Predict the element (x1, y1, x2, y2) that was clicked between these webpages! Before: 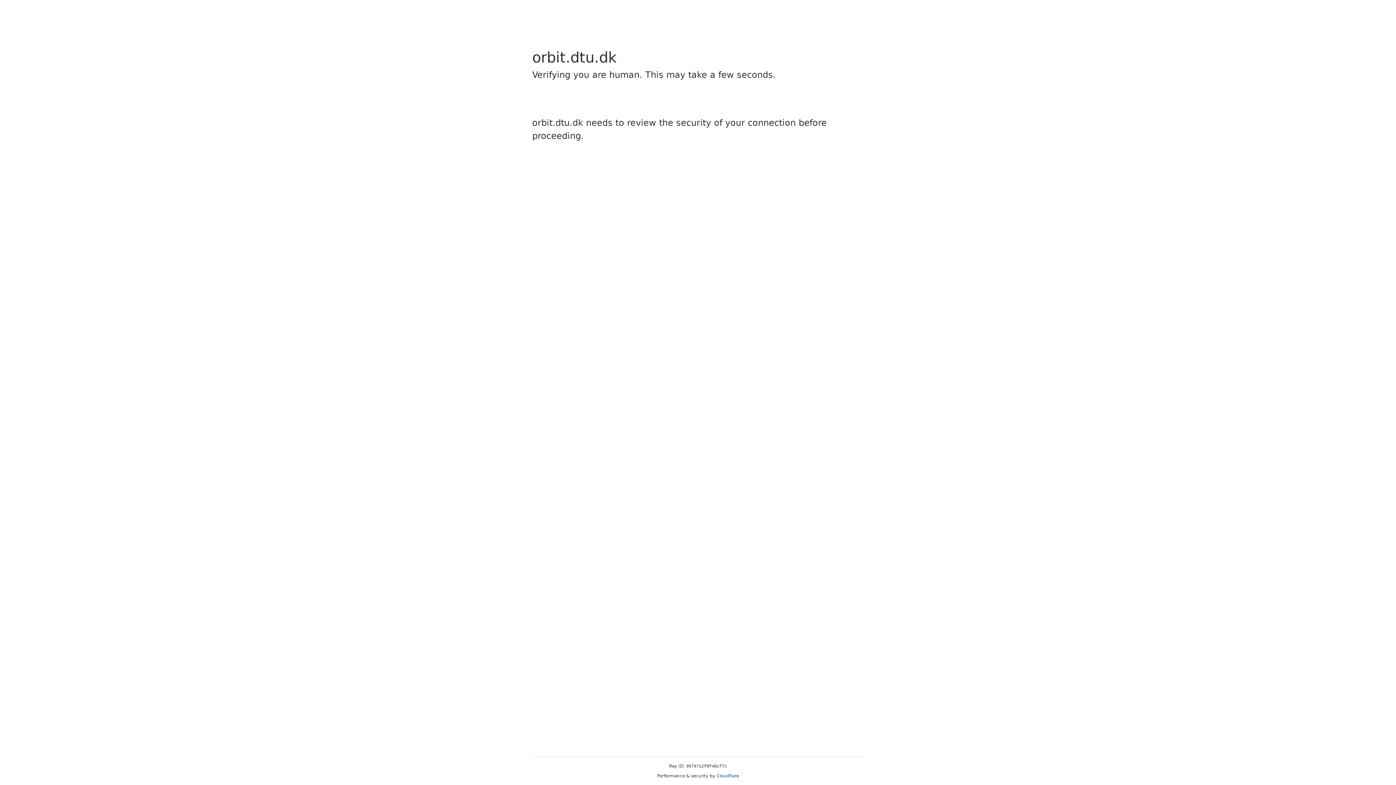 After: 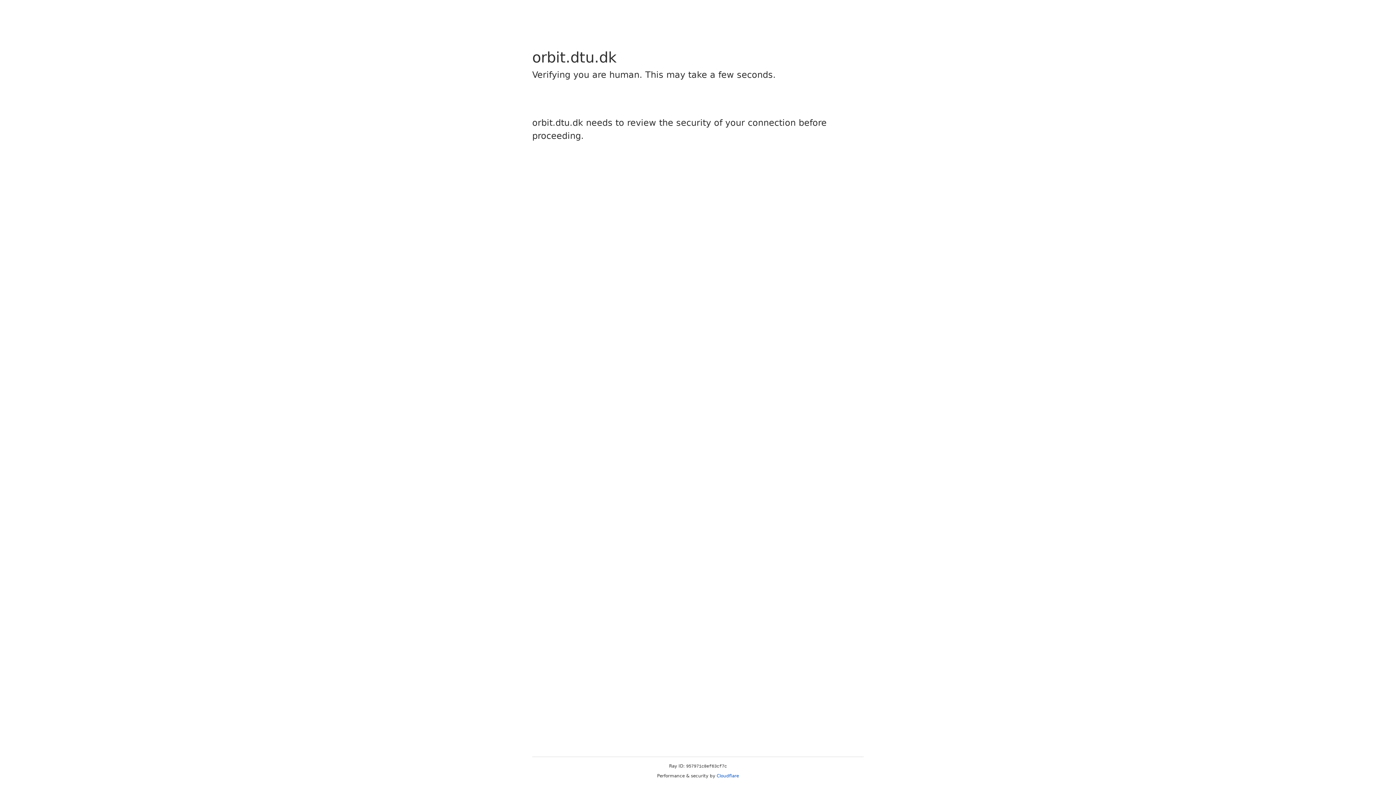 Action: bbox: (716, 773, 739, 778) label: Cloudflare